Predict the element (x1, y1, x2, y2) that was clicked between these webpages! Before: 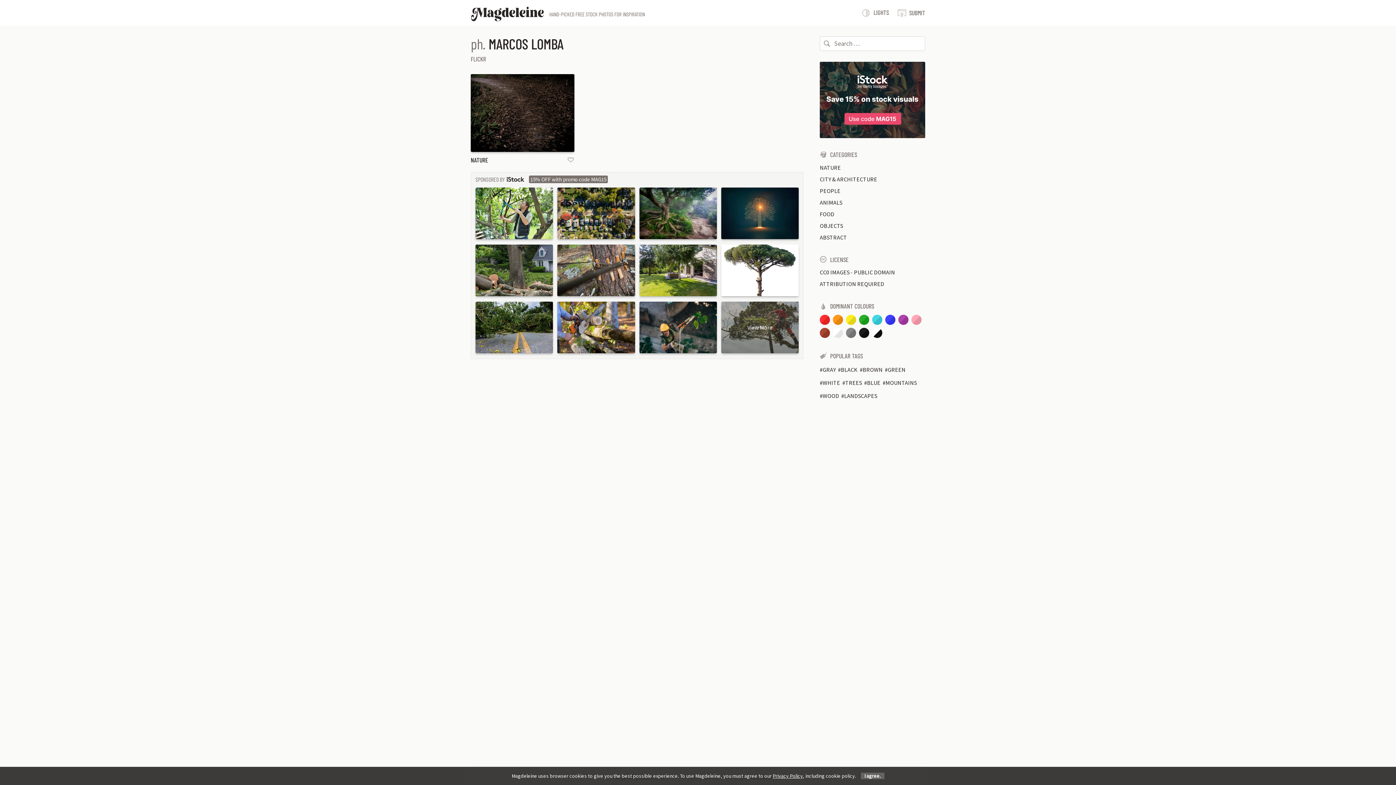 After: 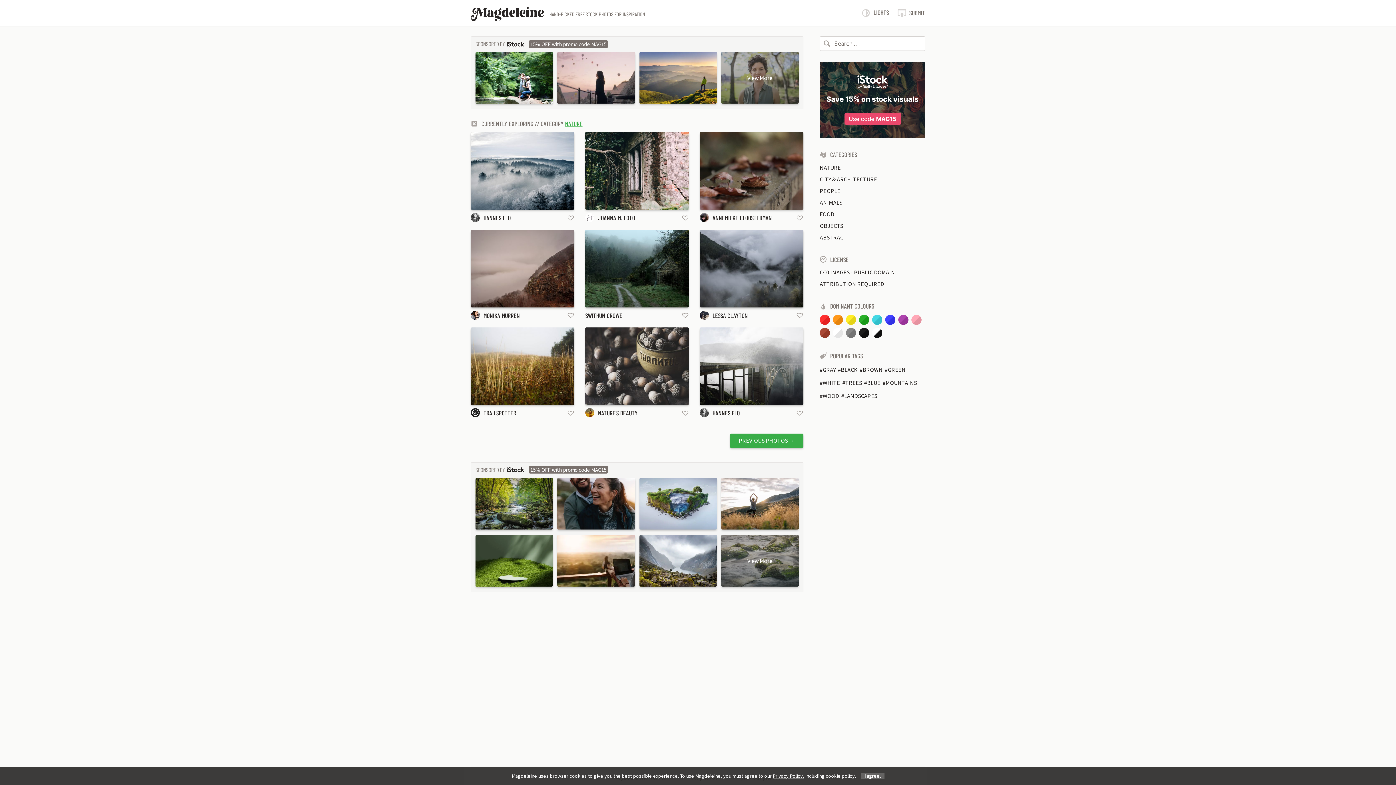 Action: bbox: (470, 155, 488, 163) label: NATURE